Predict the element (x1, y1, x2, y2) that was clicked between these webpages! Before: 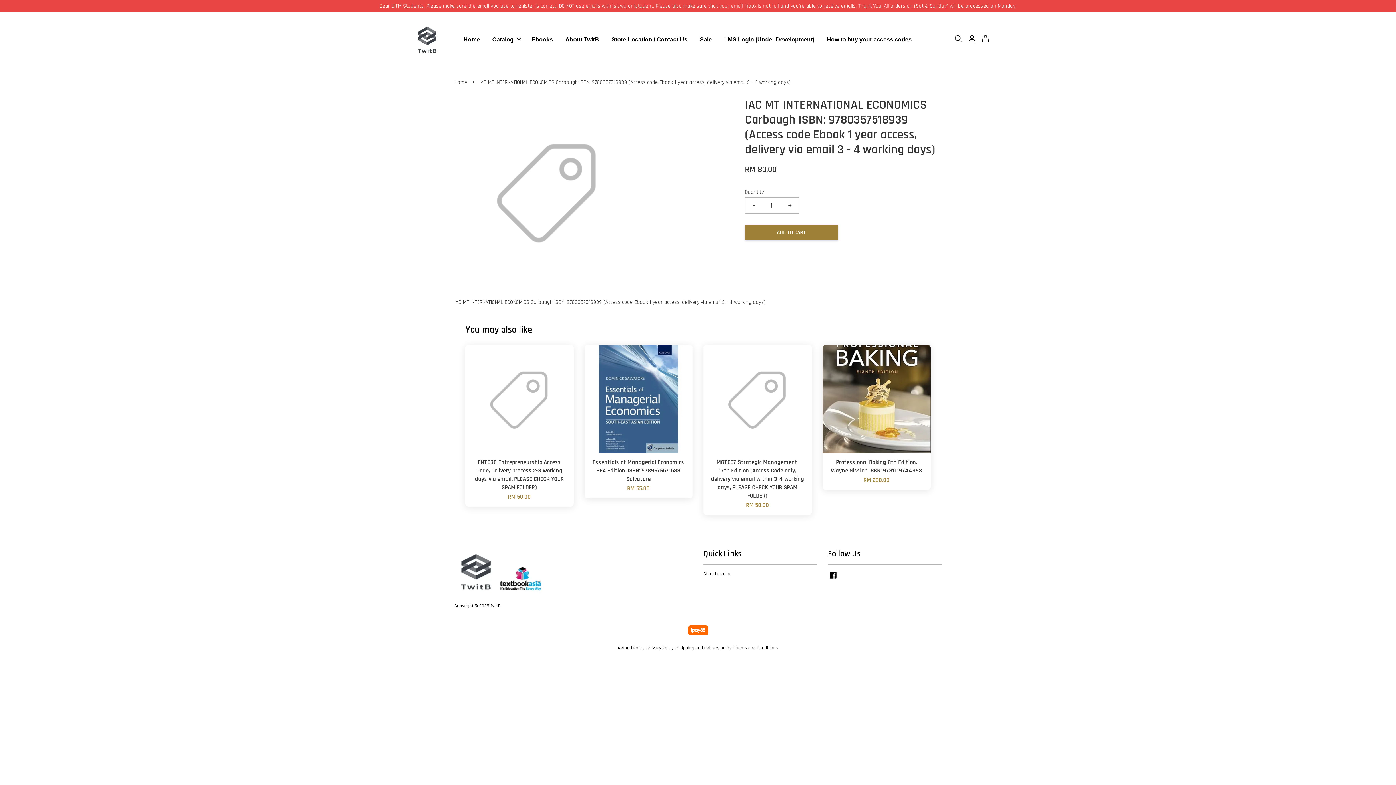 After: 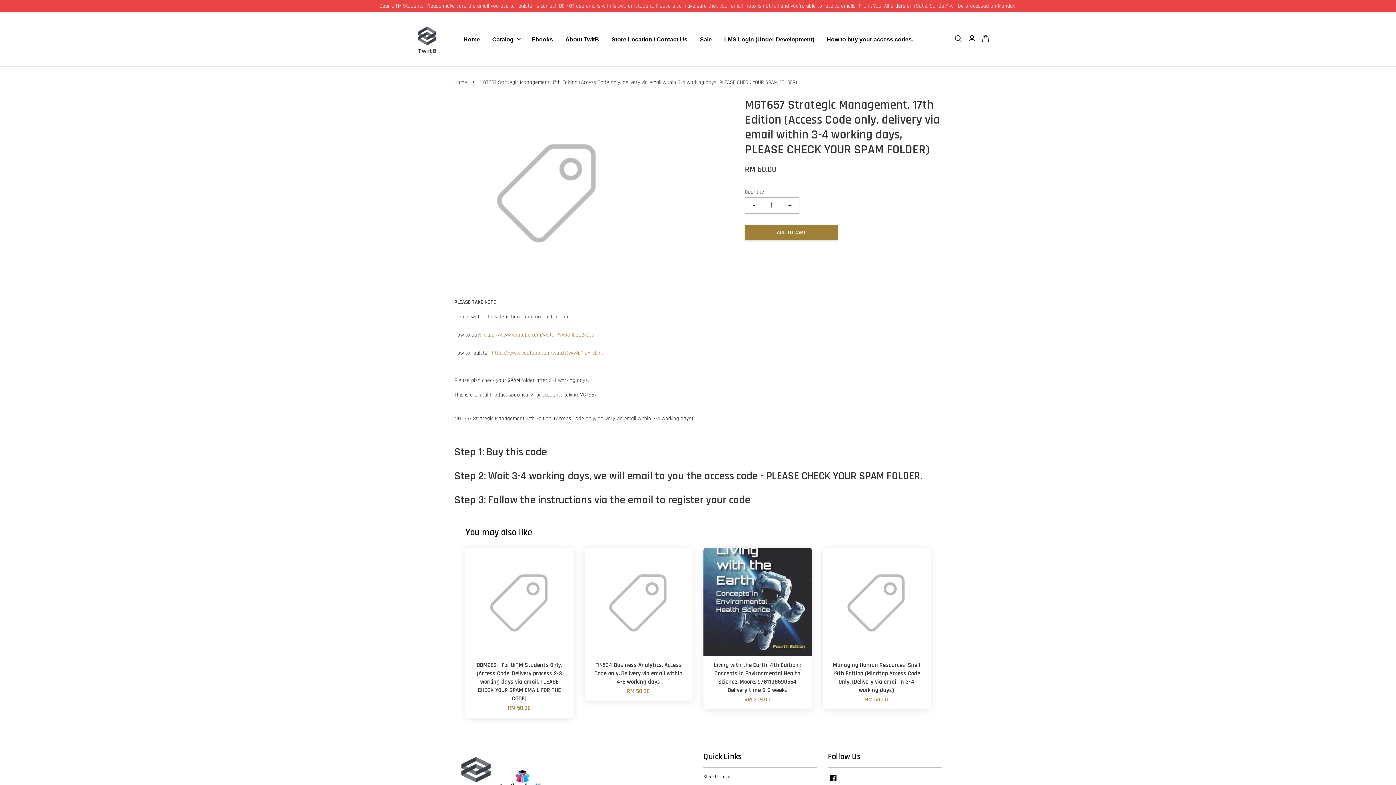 Action: bbox: (703, 344, 811, 452)